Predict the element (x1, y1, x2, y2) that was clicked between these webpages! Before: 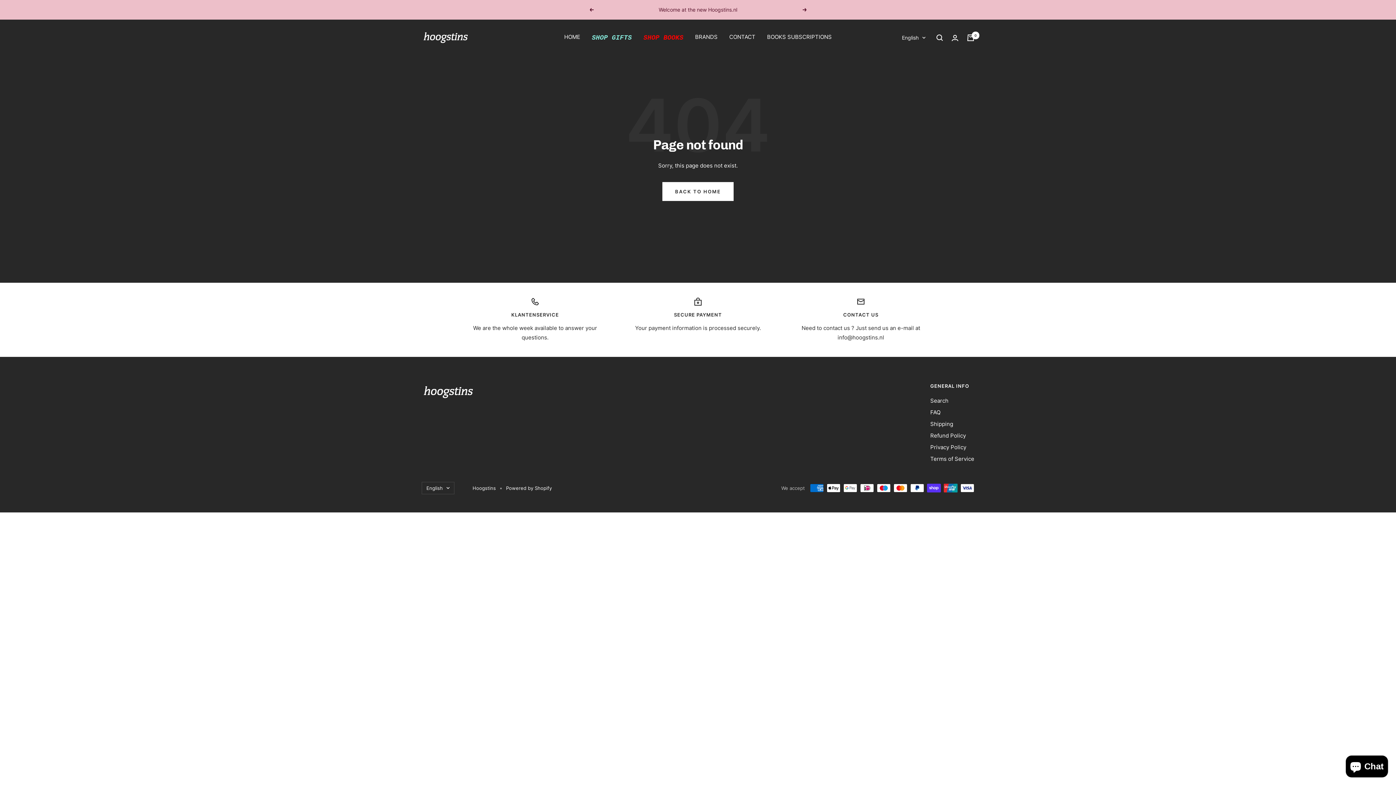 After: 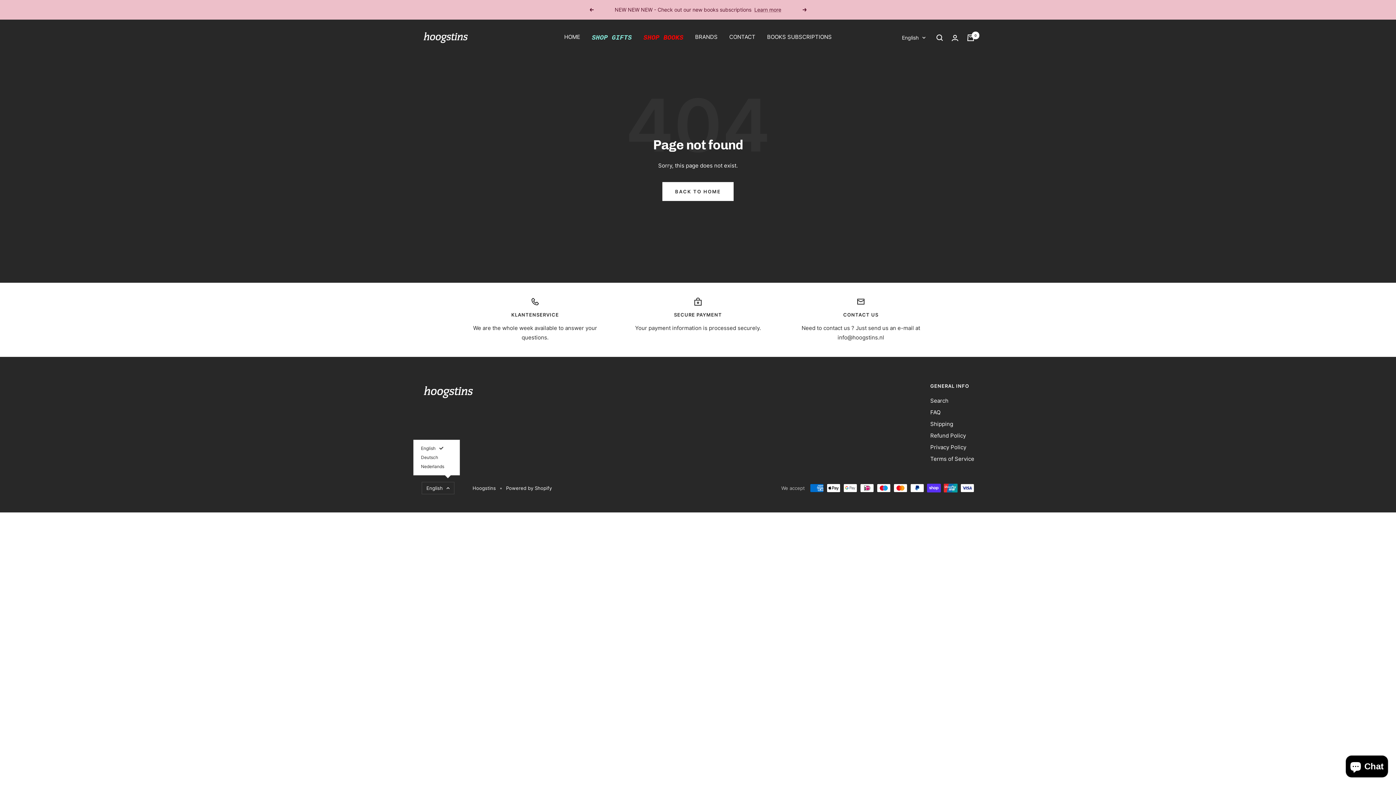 Action: label: English bbox: (421, 482, 454, 494)